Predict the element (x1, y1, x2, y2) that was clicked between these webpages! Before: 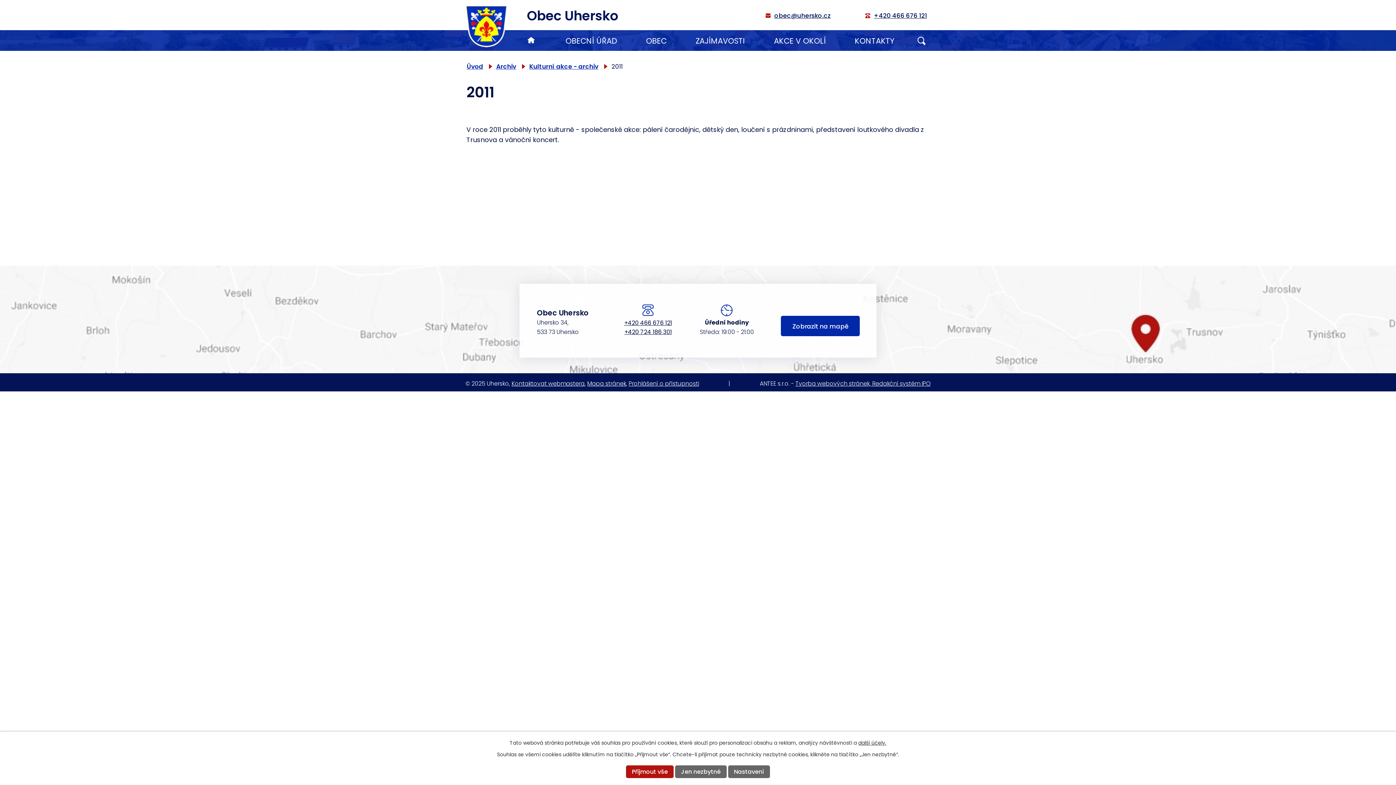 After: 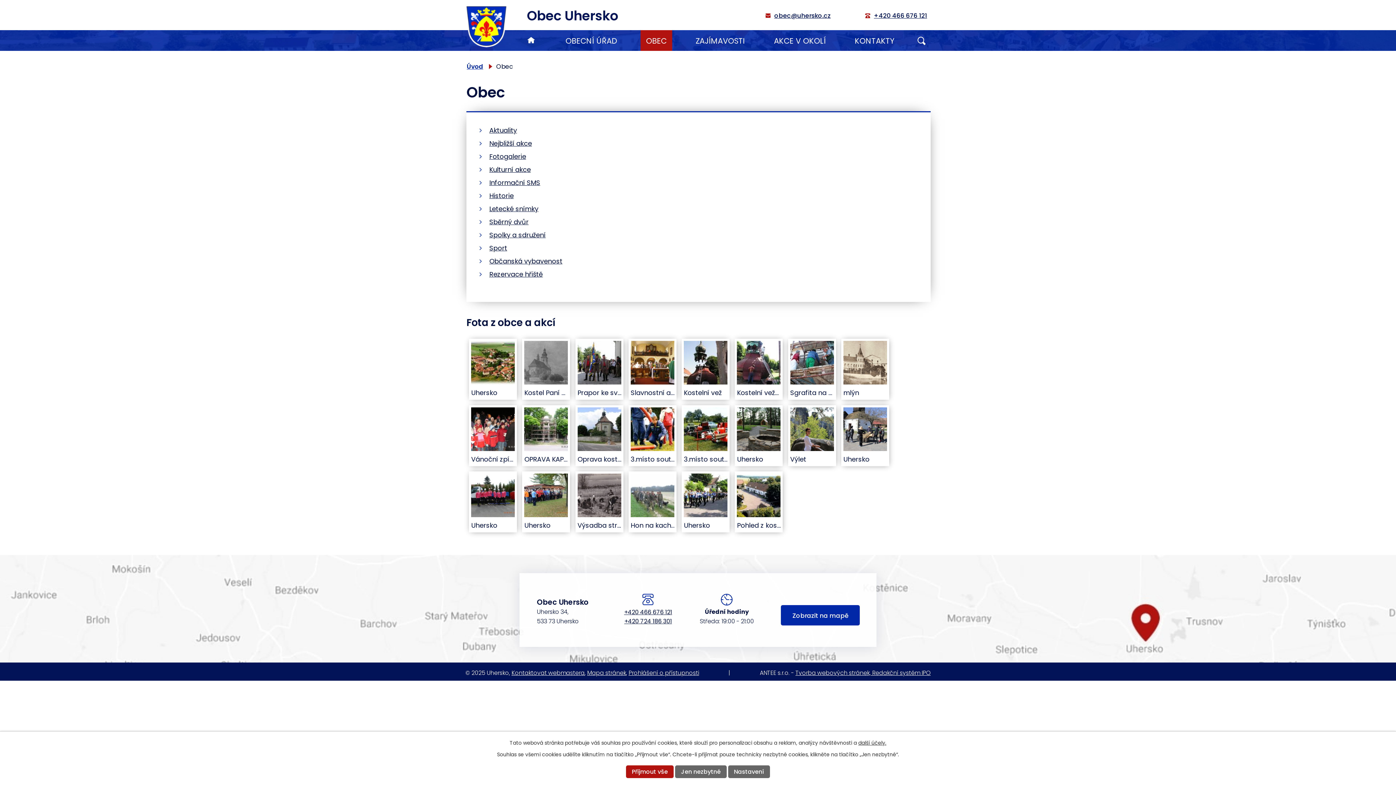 Action: bbox: (640, 30, 672, 50) label: OBEC